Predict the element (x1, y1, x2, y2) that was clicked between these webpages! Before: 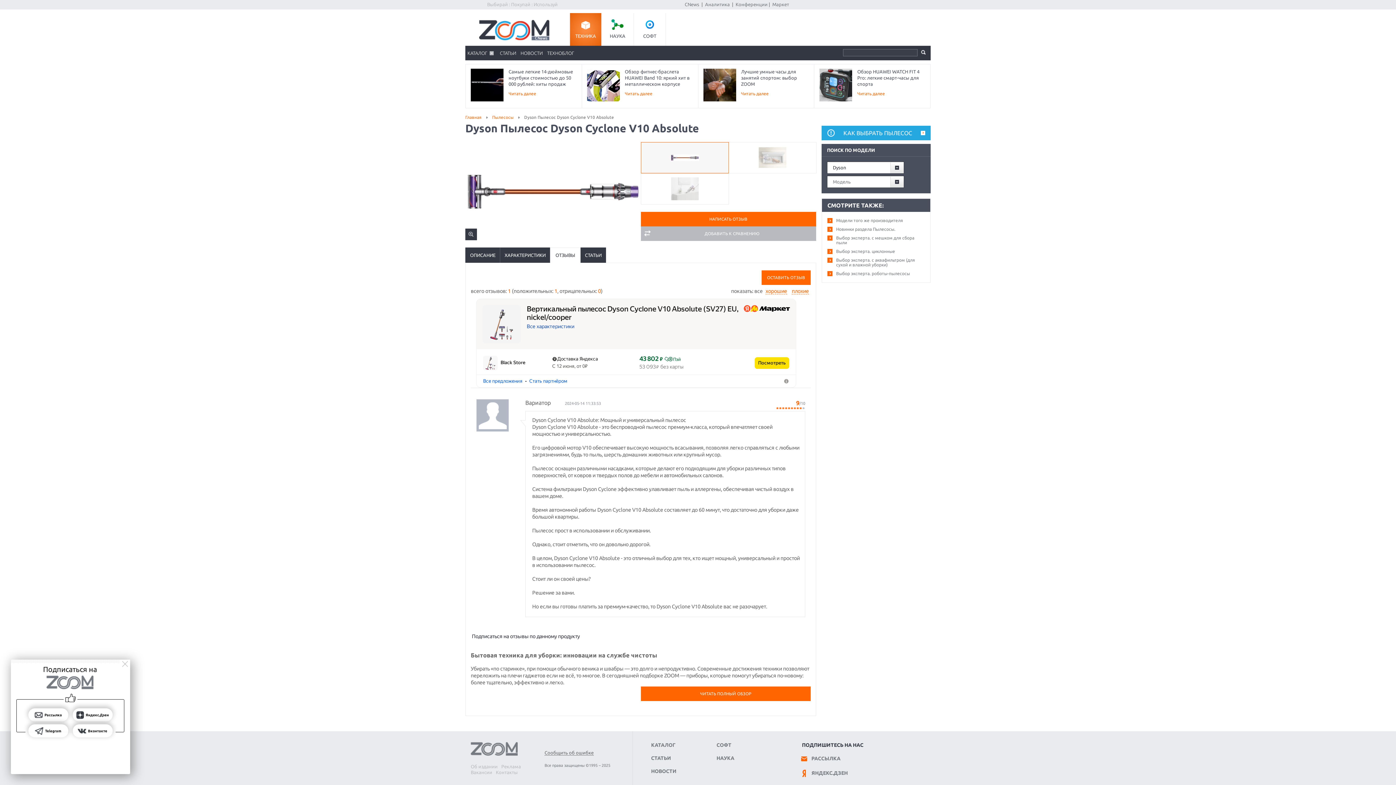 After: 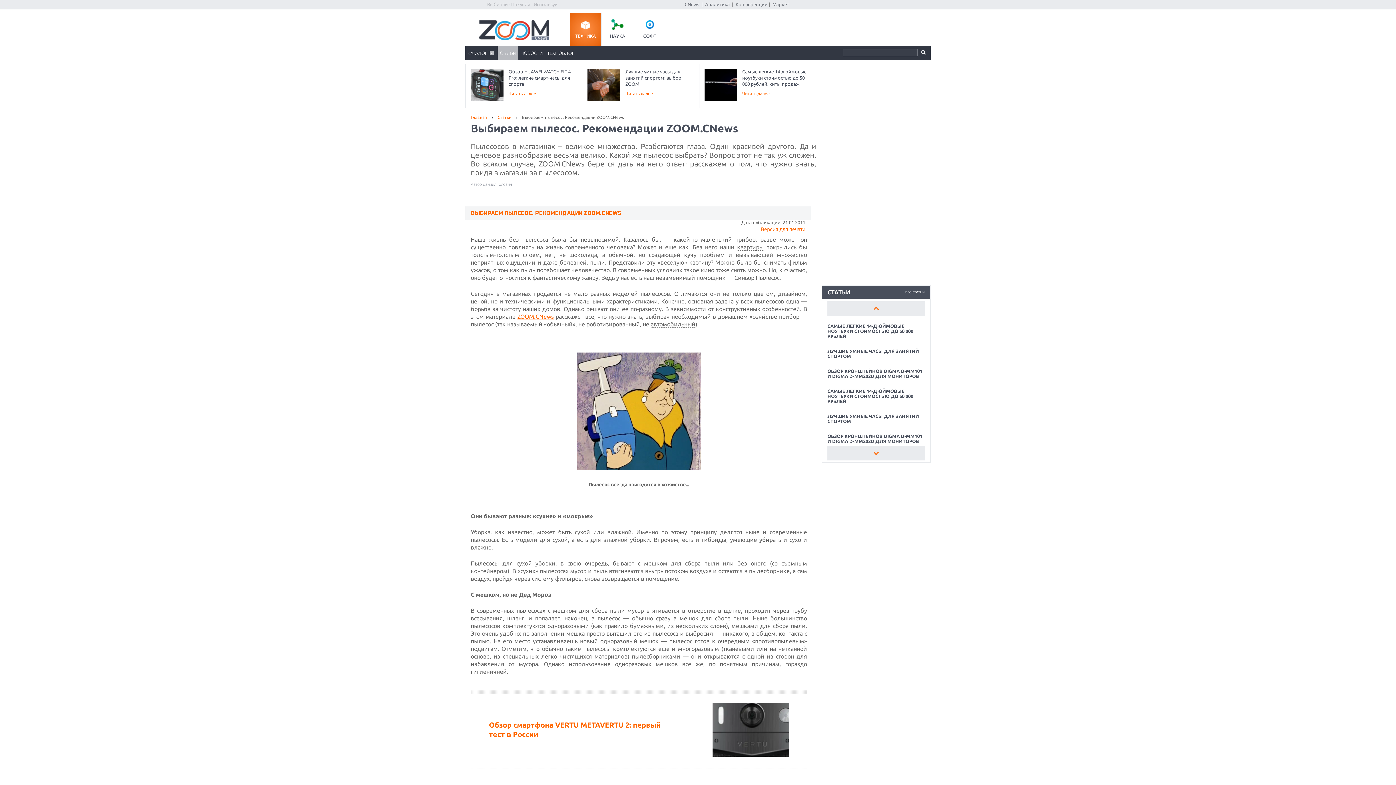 Action: label: КАК ВЫБРАТЬ ПЫЛЕСОС bbox: (821, 125, 930, 140)